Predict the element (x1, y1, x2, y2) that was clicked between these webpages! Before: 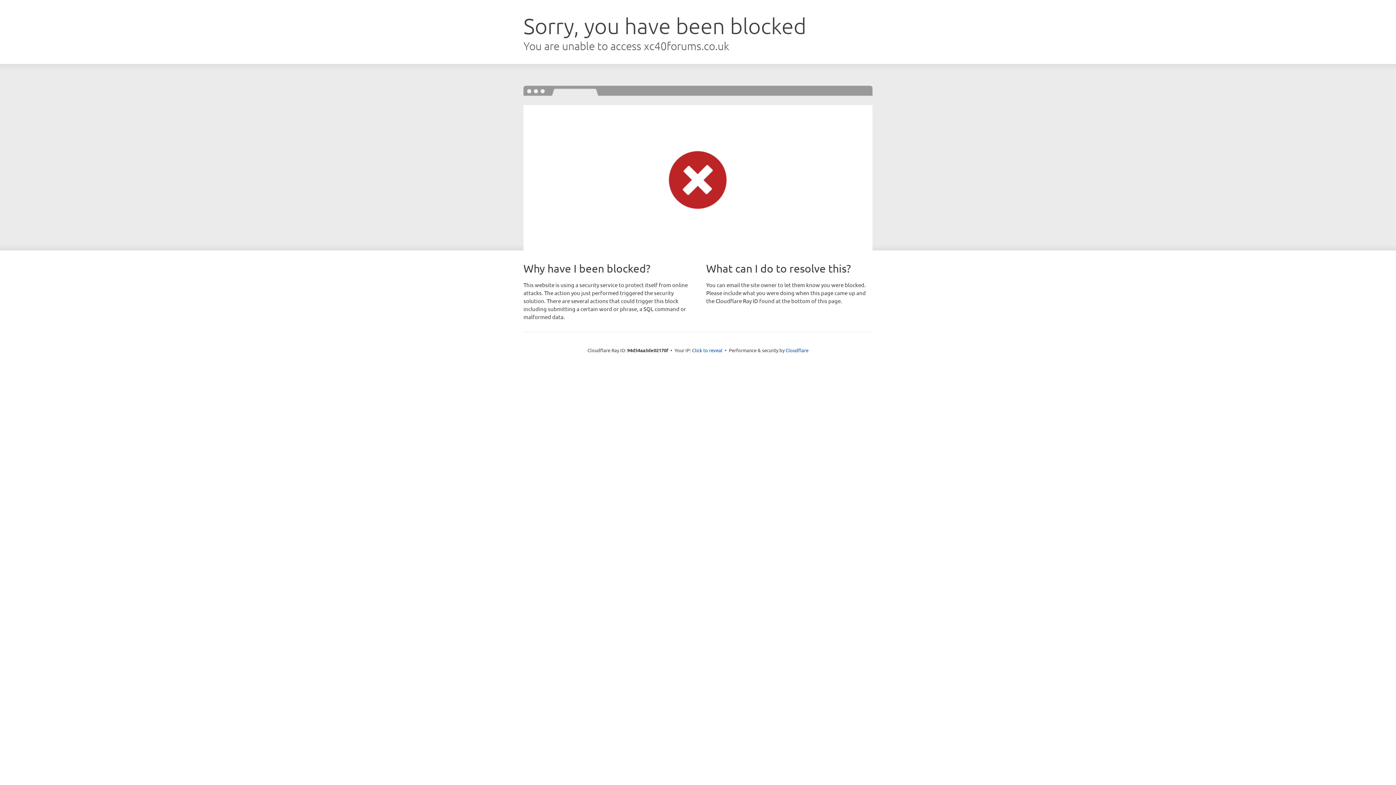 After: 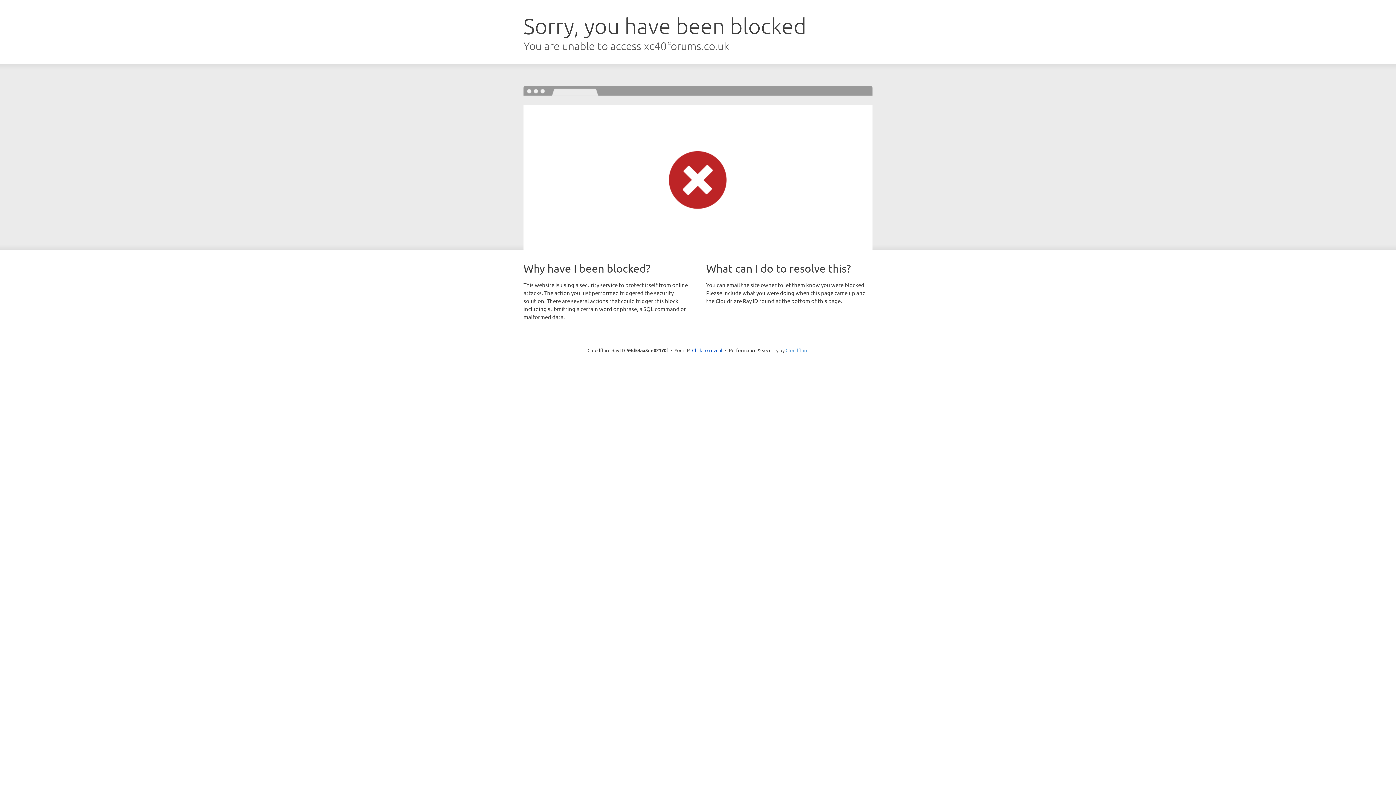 Action: label: Cloudflare bbox: (785, 347, 808, 353)